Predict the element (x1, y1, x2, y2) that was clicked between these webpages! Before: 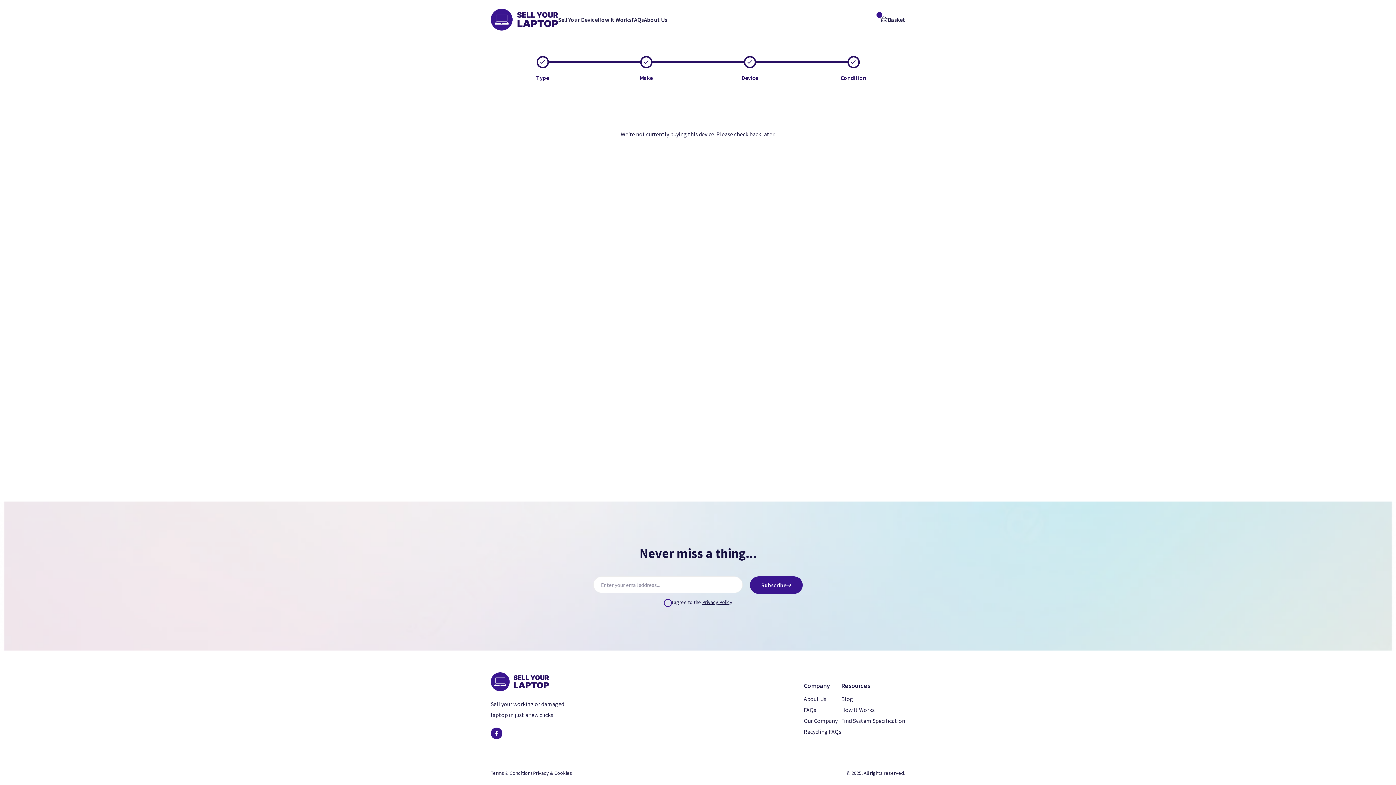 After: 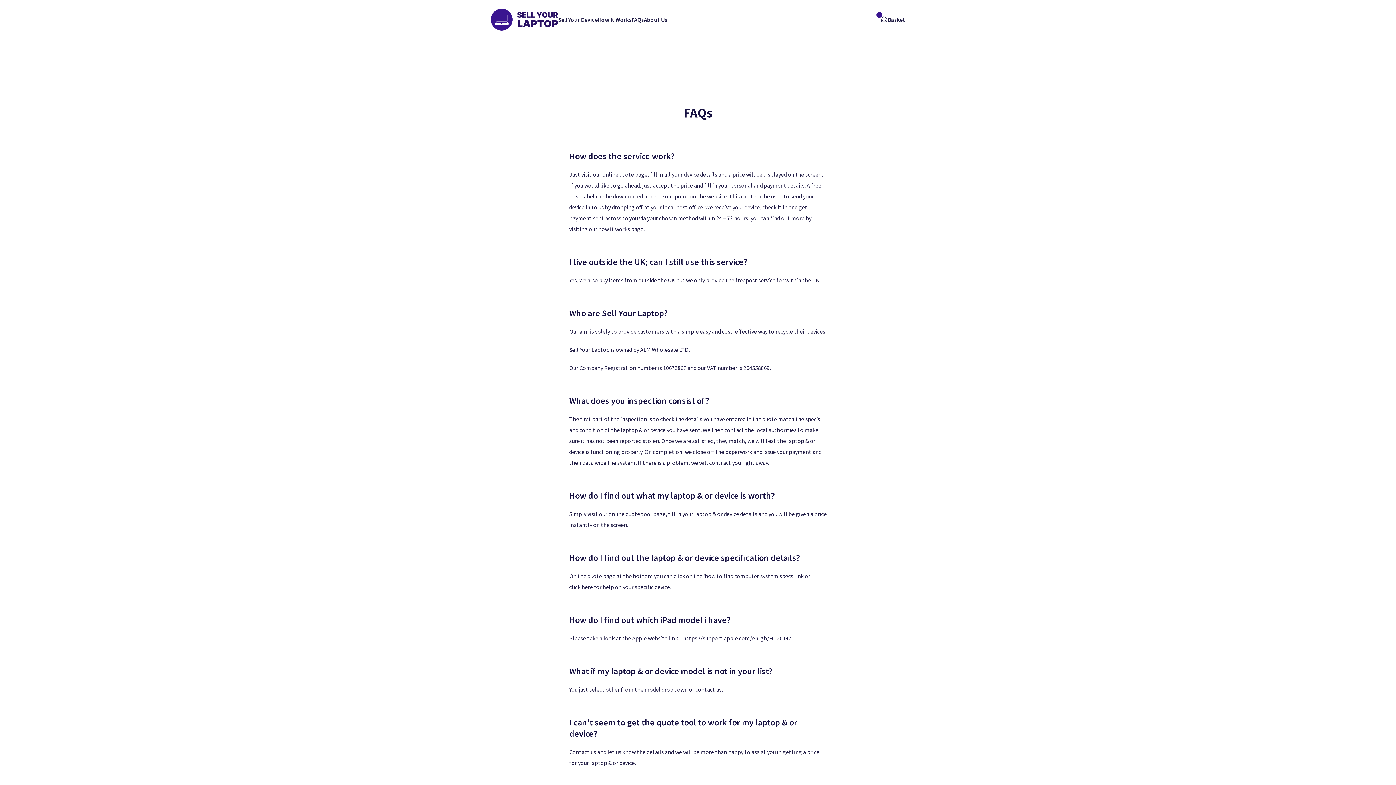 Action: bbox: (631, 14, 644, 25) label: FAQs